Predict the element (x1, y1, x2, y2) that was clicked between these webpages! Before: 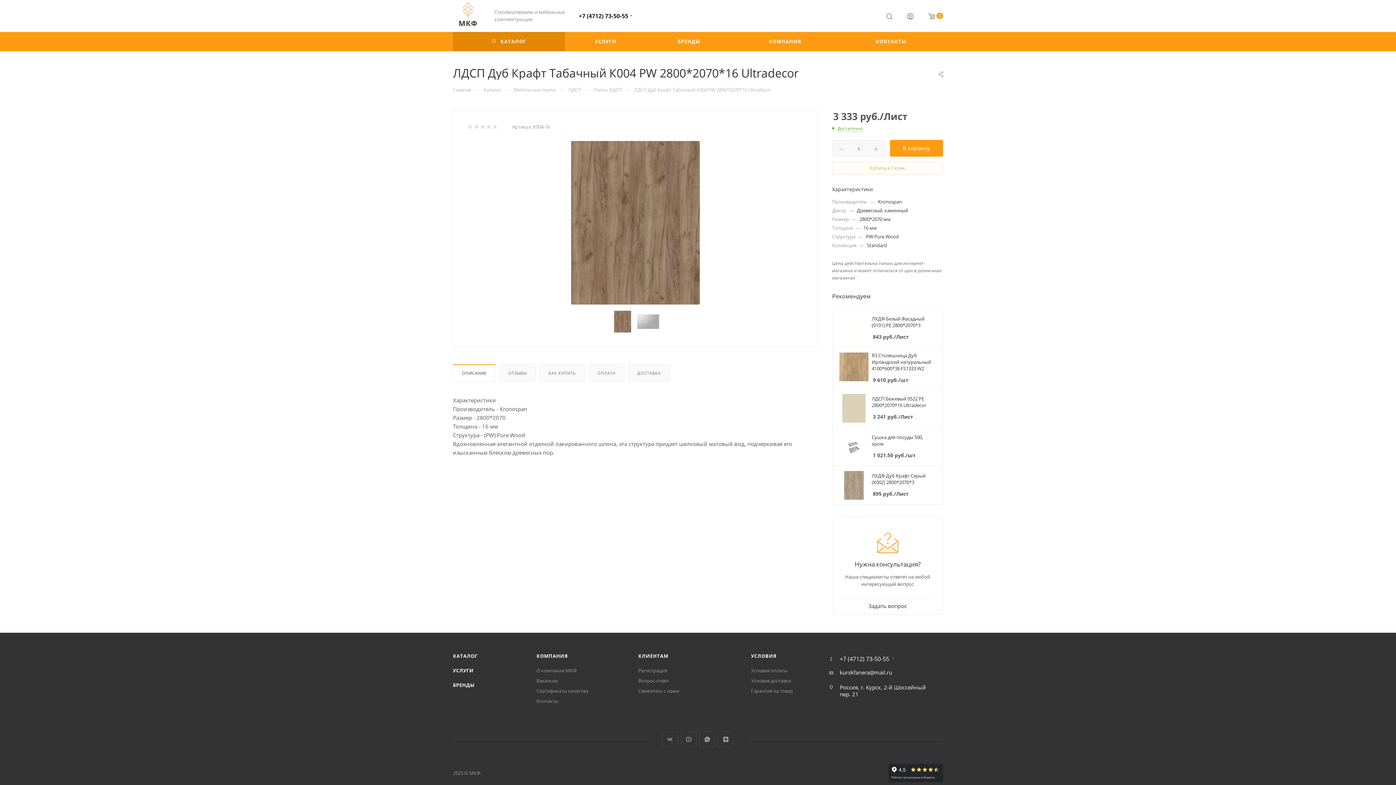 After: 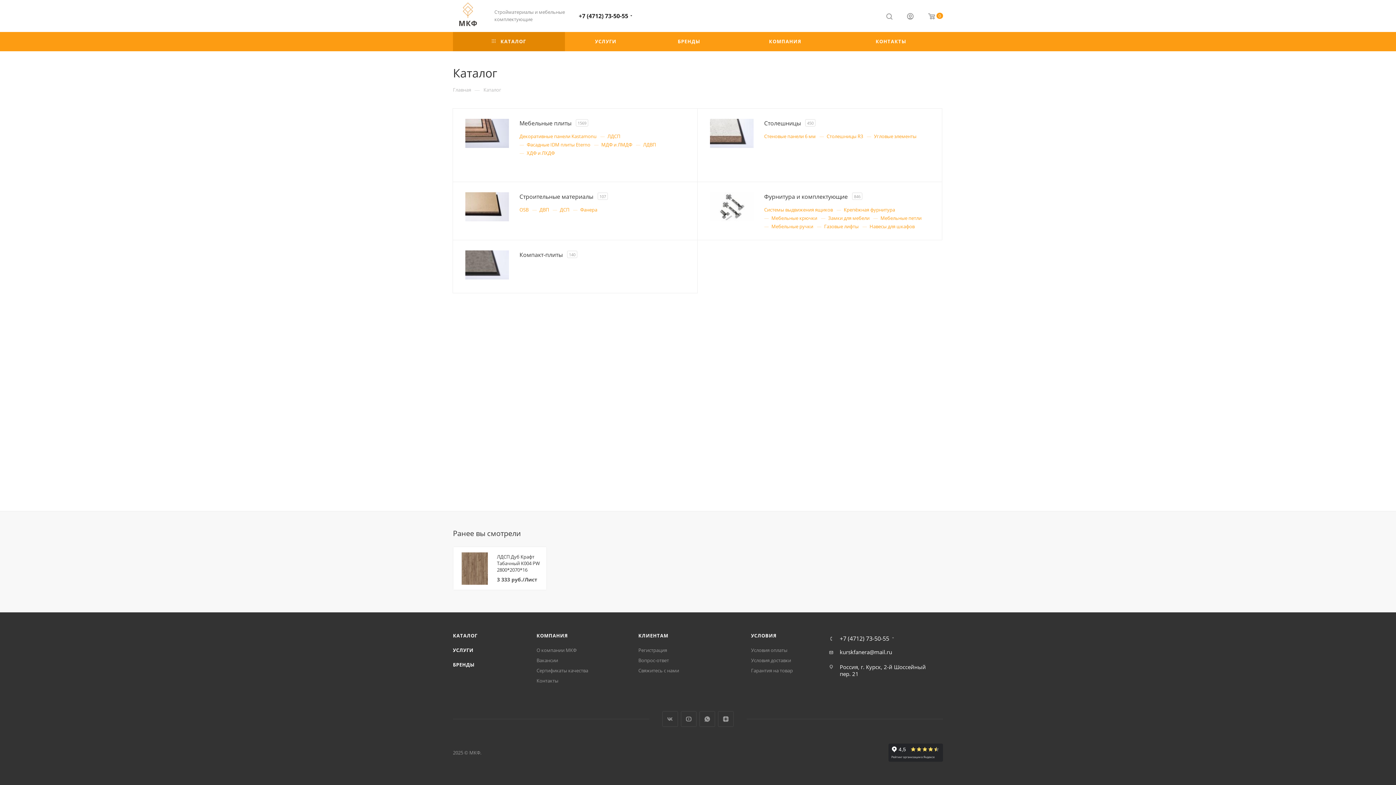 Action: label:  КАТАЛОГ bbox: (453, 32, 565, 51)